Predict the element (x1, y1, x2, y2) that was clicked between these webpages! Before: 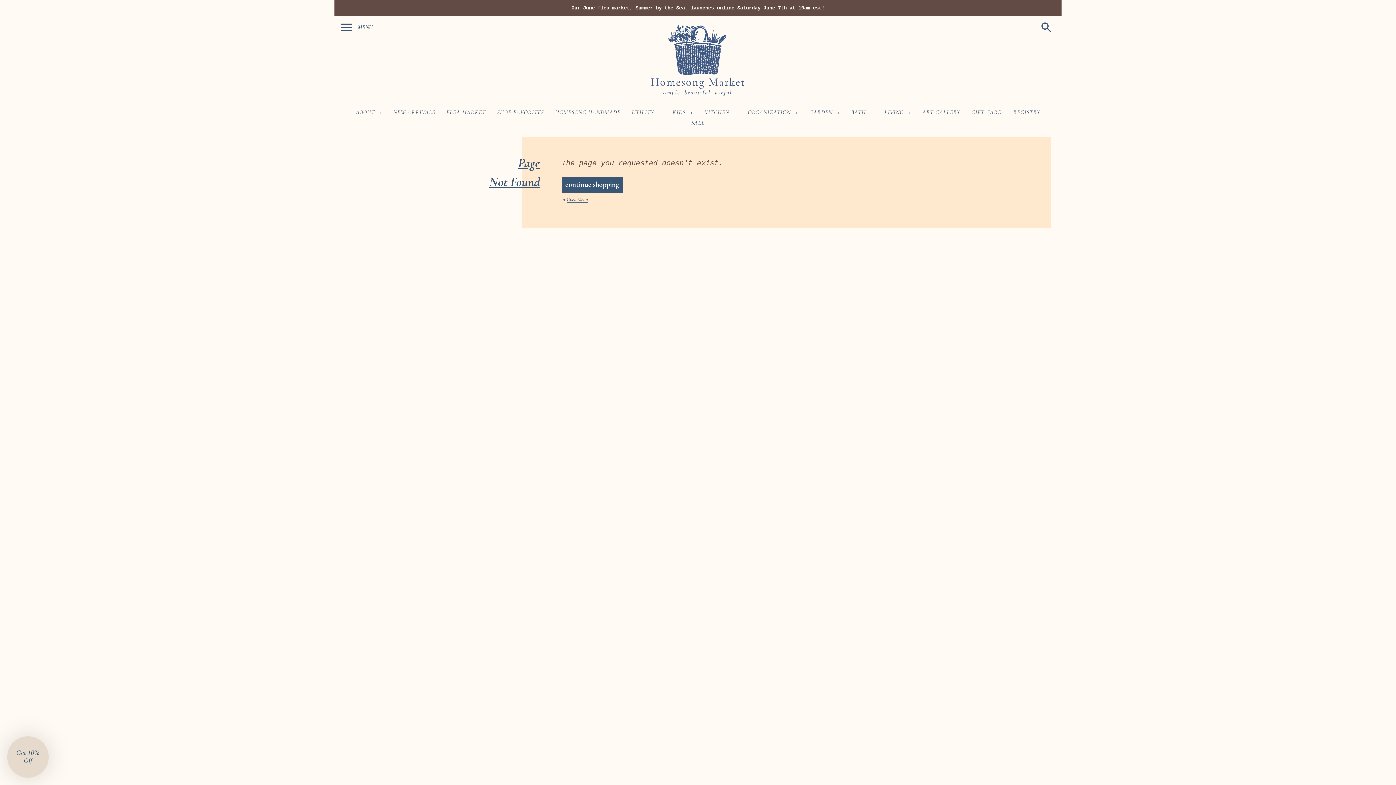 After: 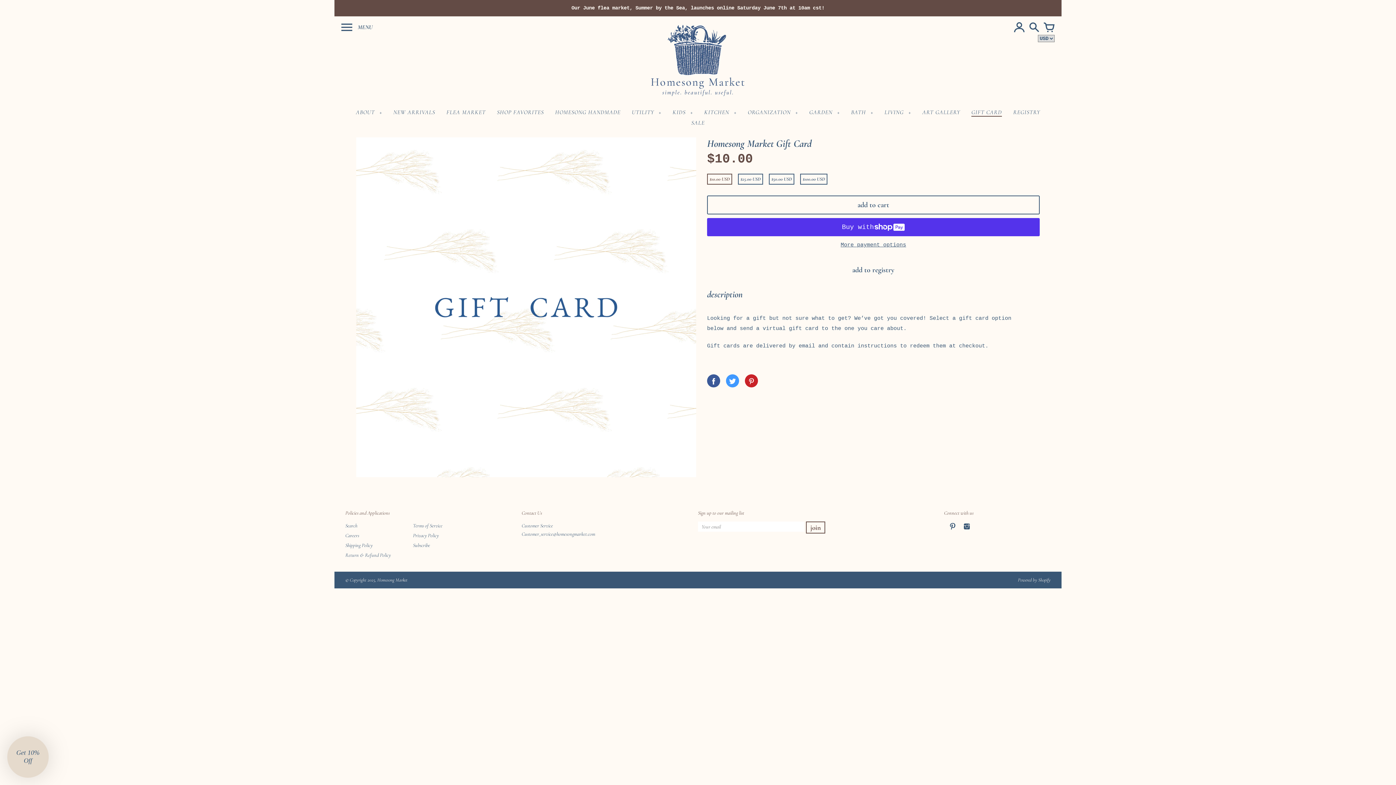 Action: bbox: (971, 108, 1002, 116) label: GIFT CARD